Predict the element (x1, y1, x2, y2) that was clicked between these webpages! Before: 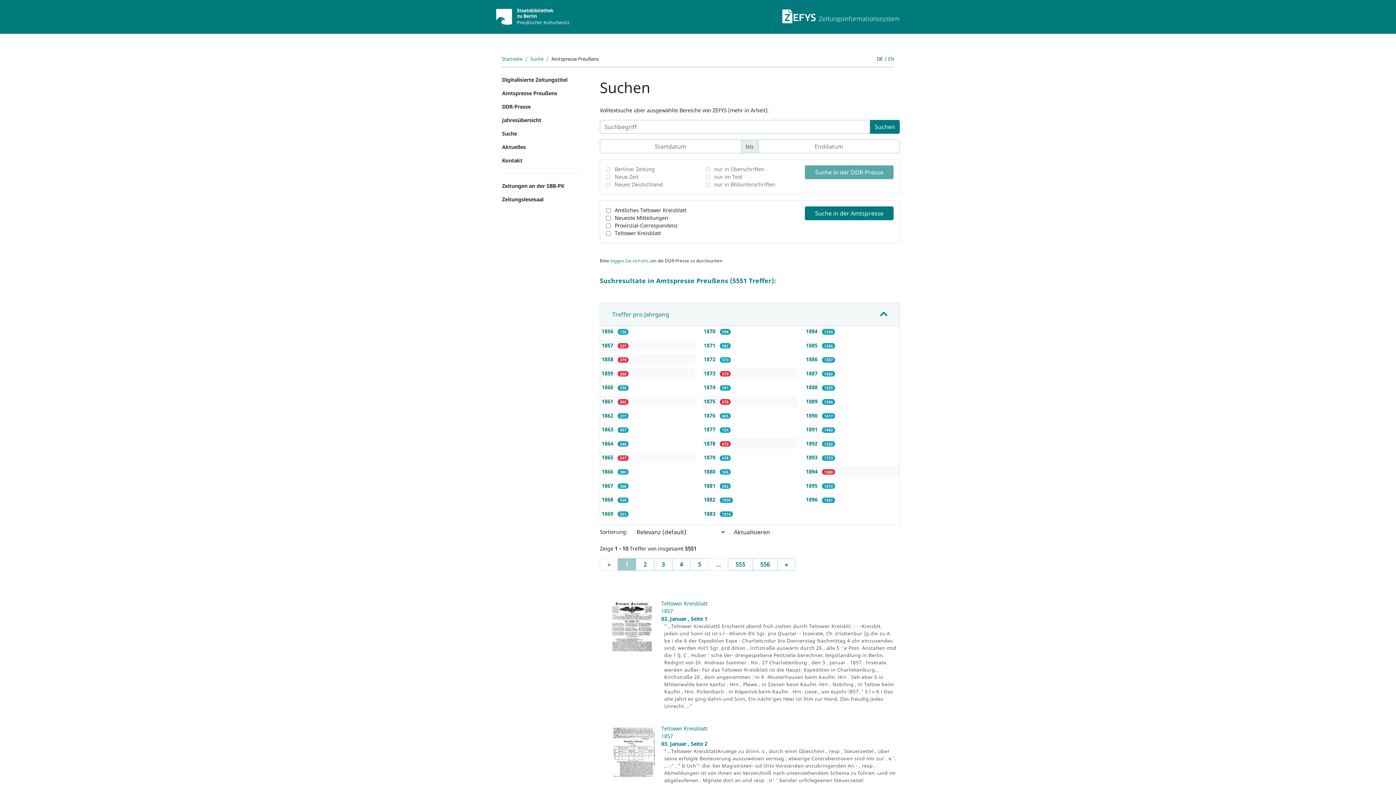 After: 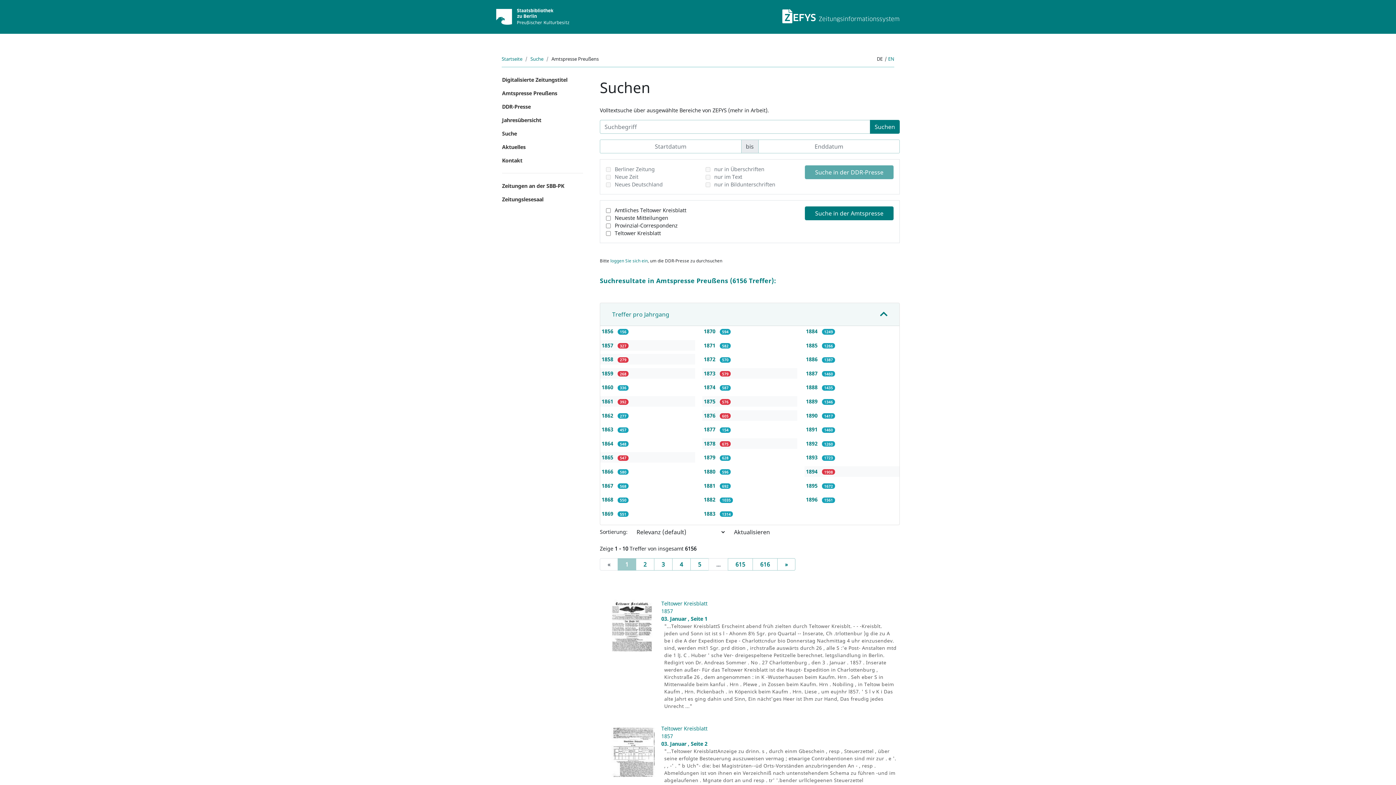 Action: label: 1876  bbox: (704, 412, 717, 419)